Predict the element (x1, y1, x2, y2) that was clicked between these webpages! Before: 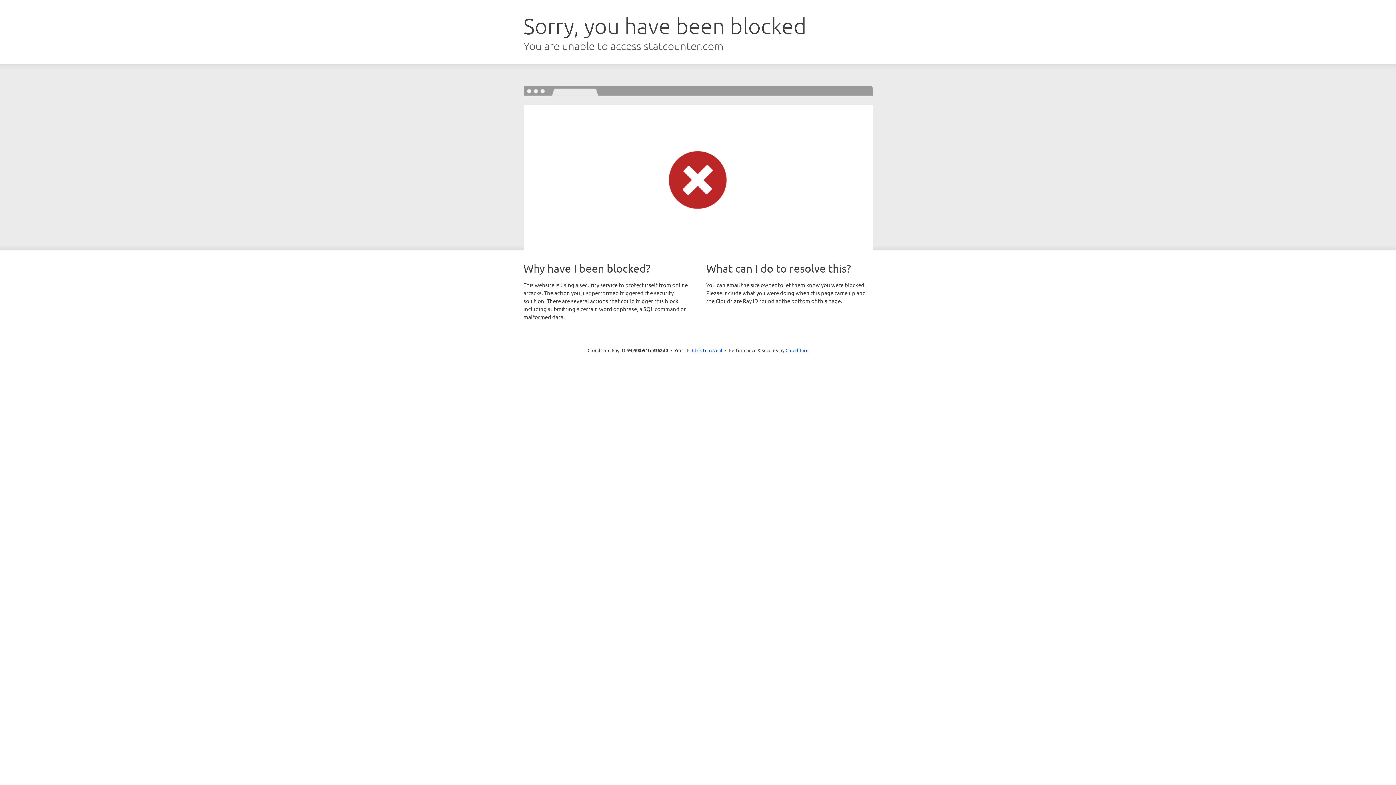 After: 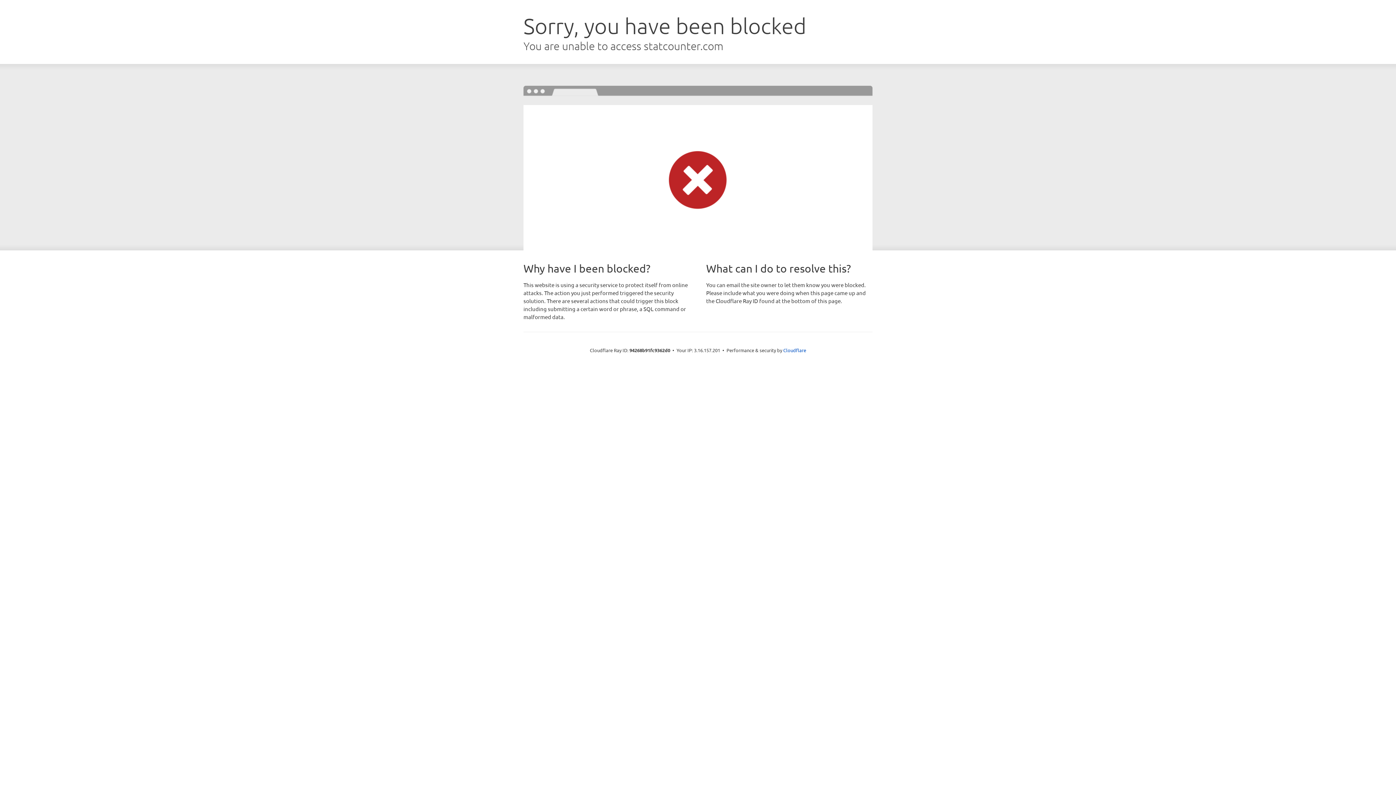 Action: bbox: (692, 346, 722, 353) label: Click to reveal